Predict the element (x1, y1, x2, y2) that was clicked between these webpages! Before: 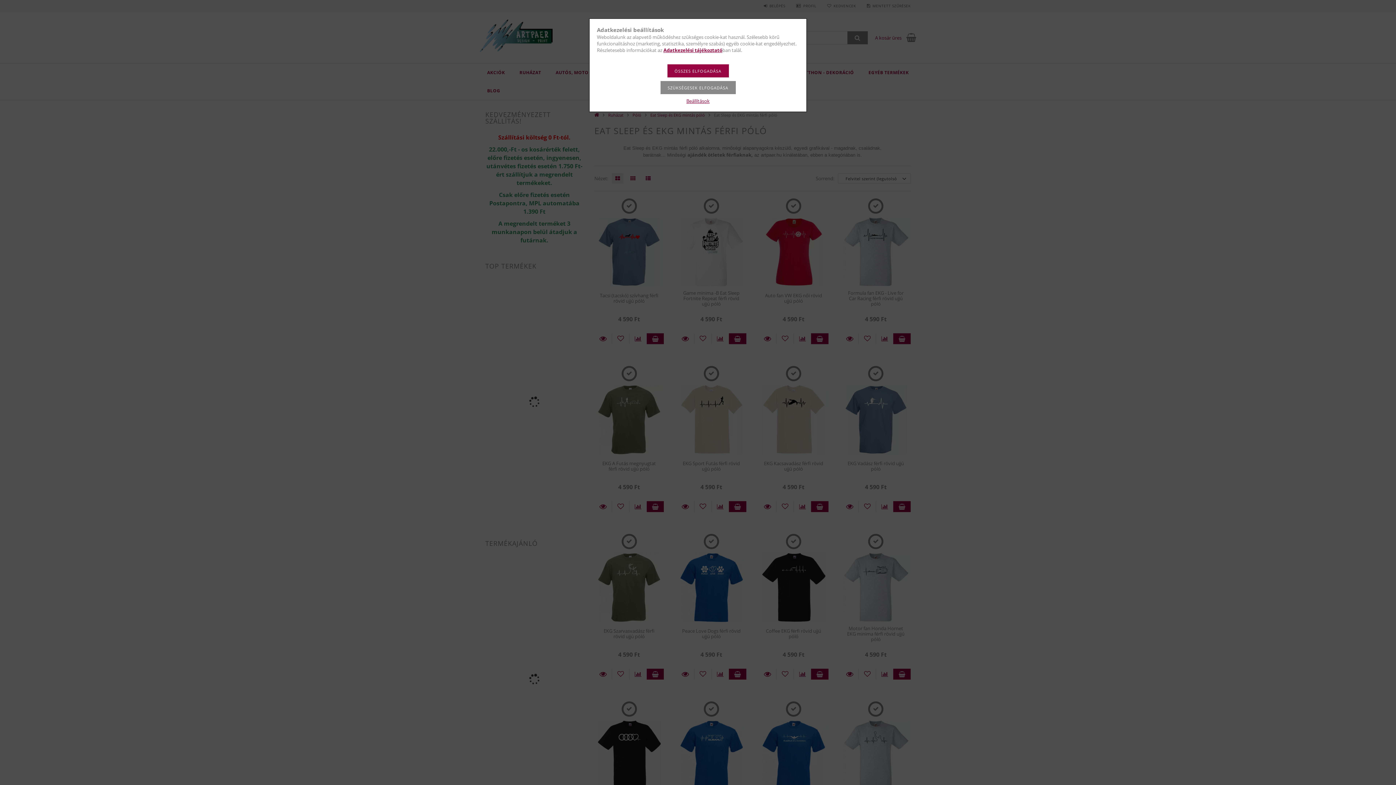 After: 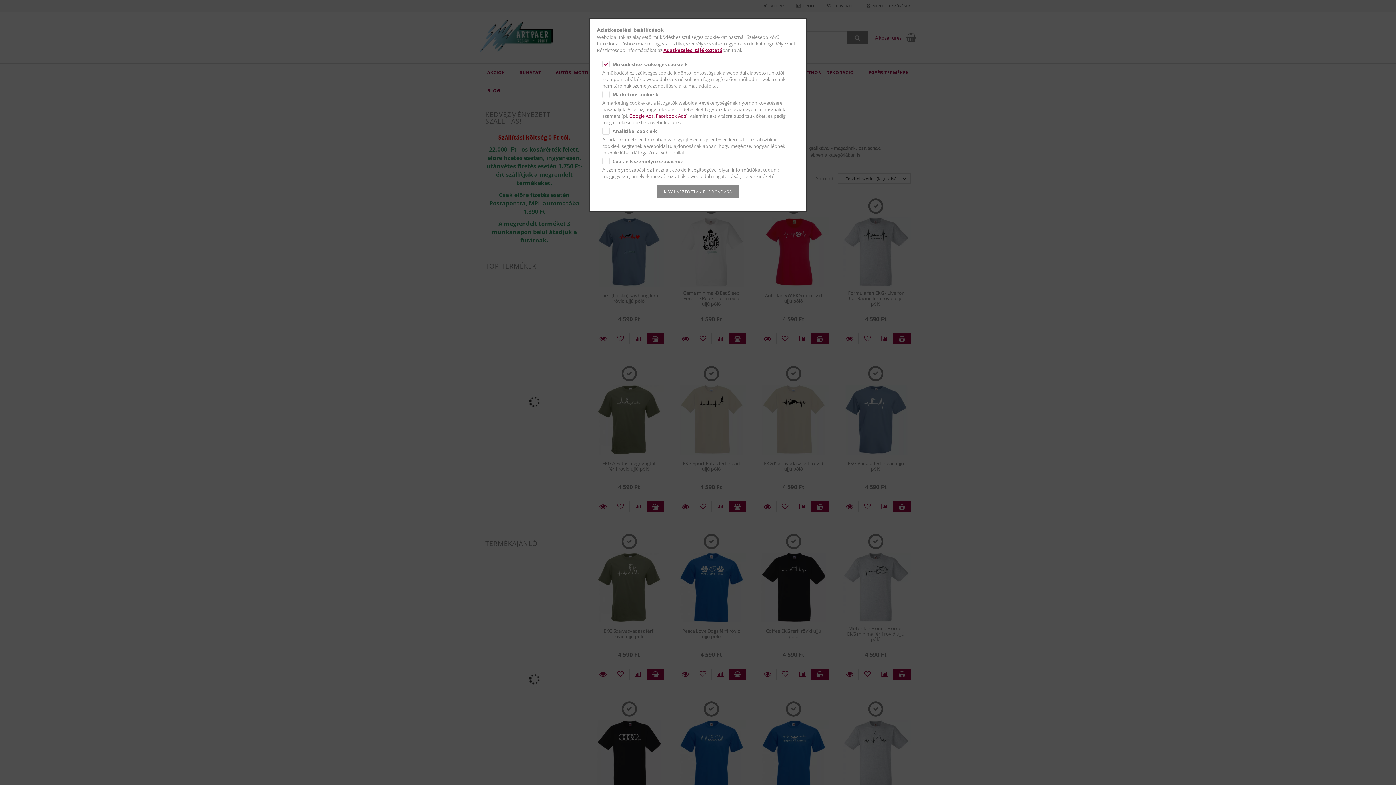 Action: bbox: (686, 97, 709, 104) label: Beállítások